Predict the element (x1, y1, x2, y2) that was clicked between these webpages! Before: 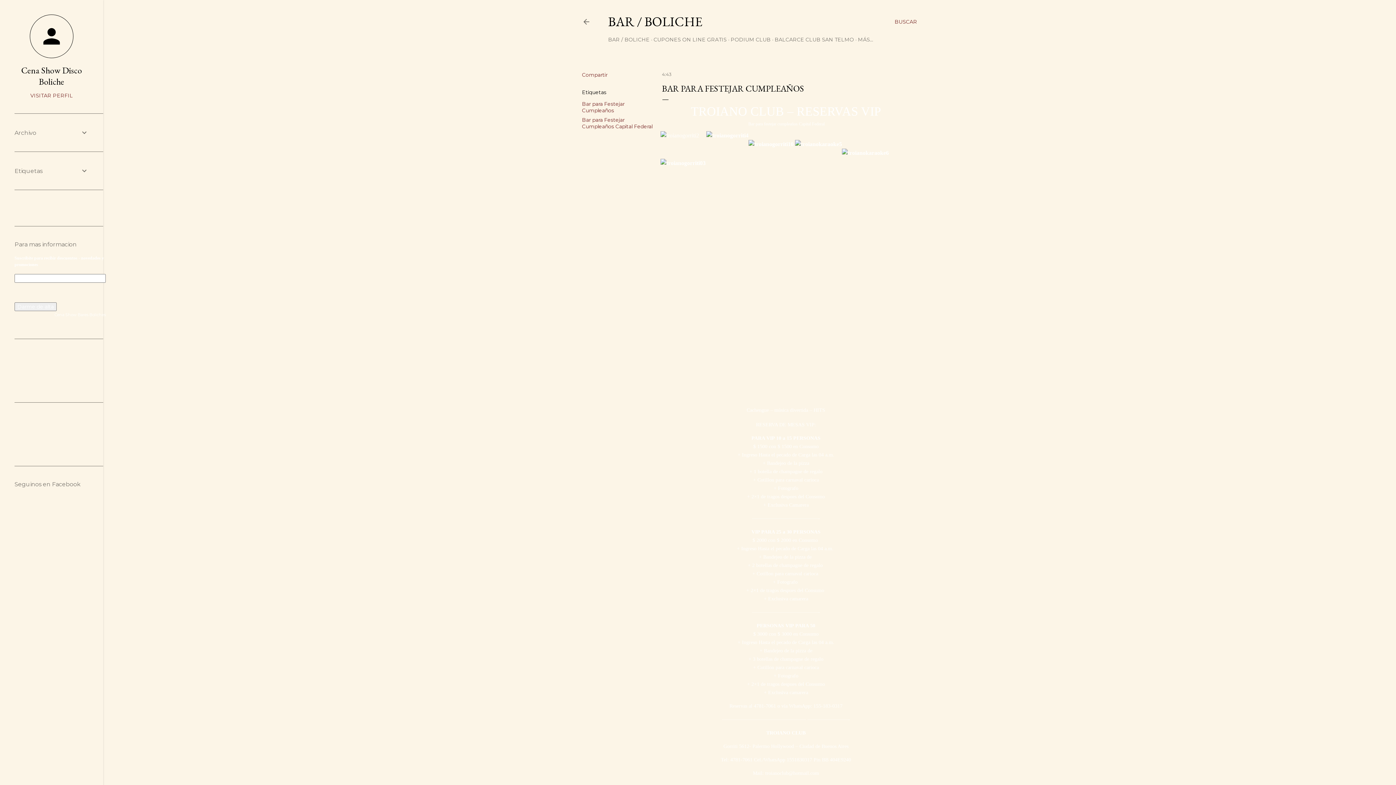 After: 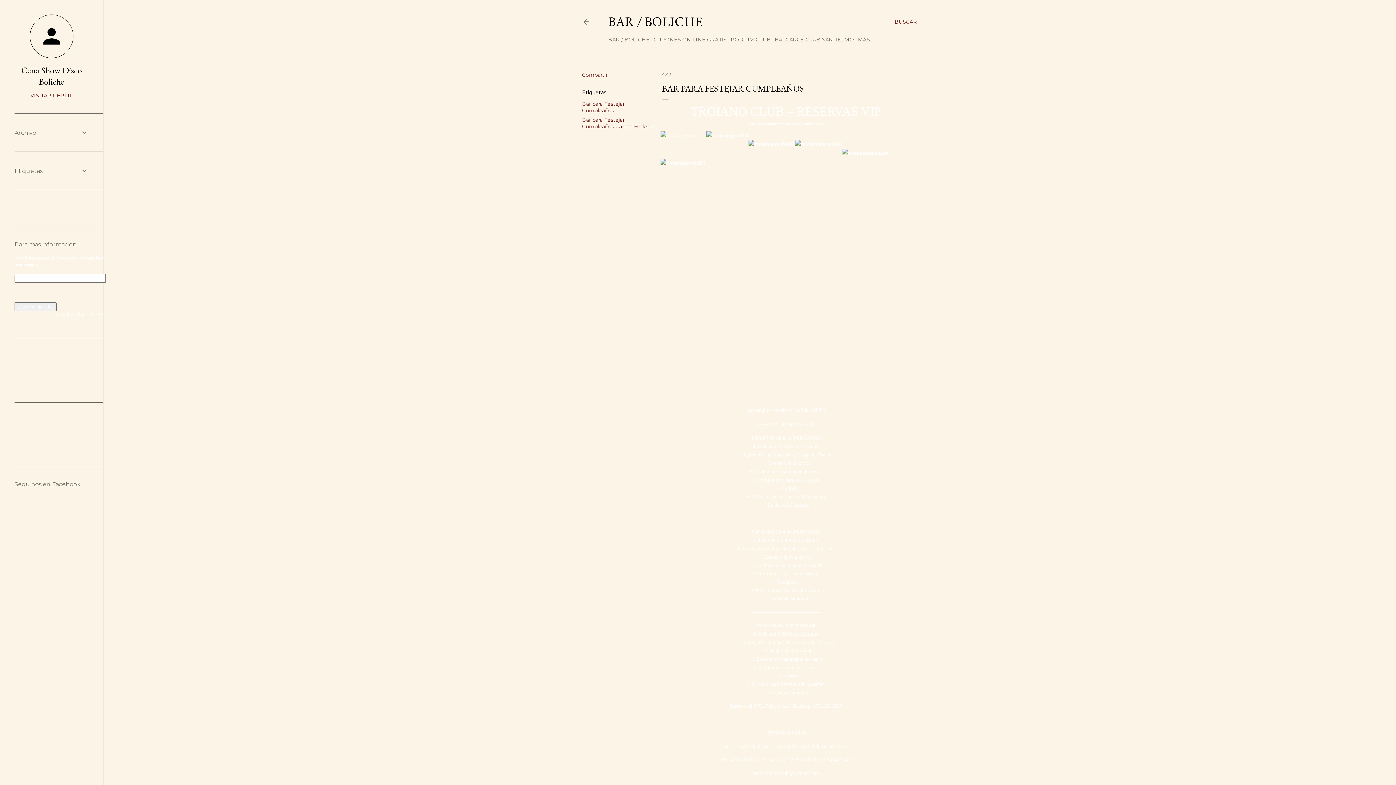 Action: label:  Bar para festejar cumpleaños Capital Federal bbox: (747, 121, 824, 126)